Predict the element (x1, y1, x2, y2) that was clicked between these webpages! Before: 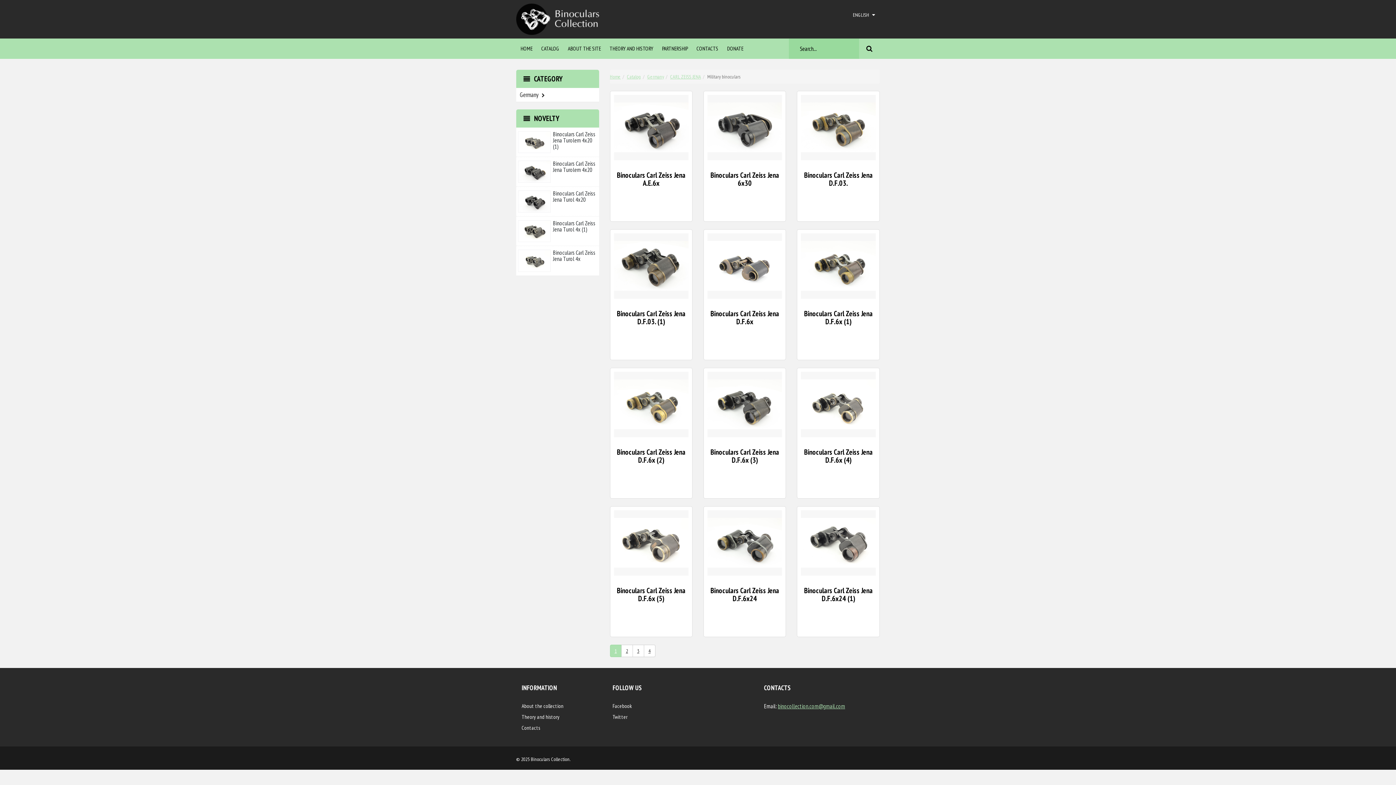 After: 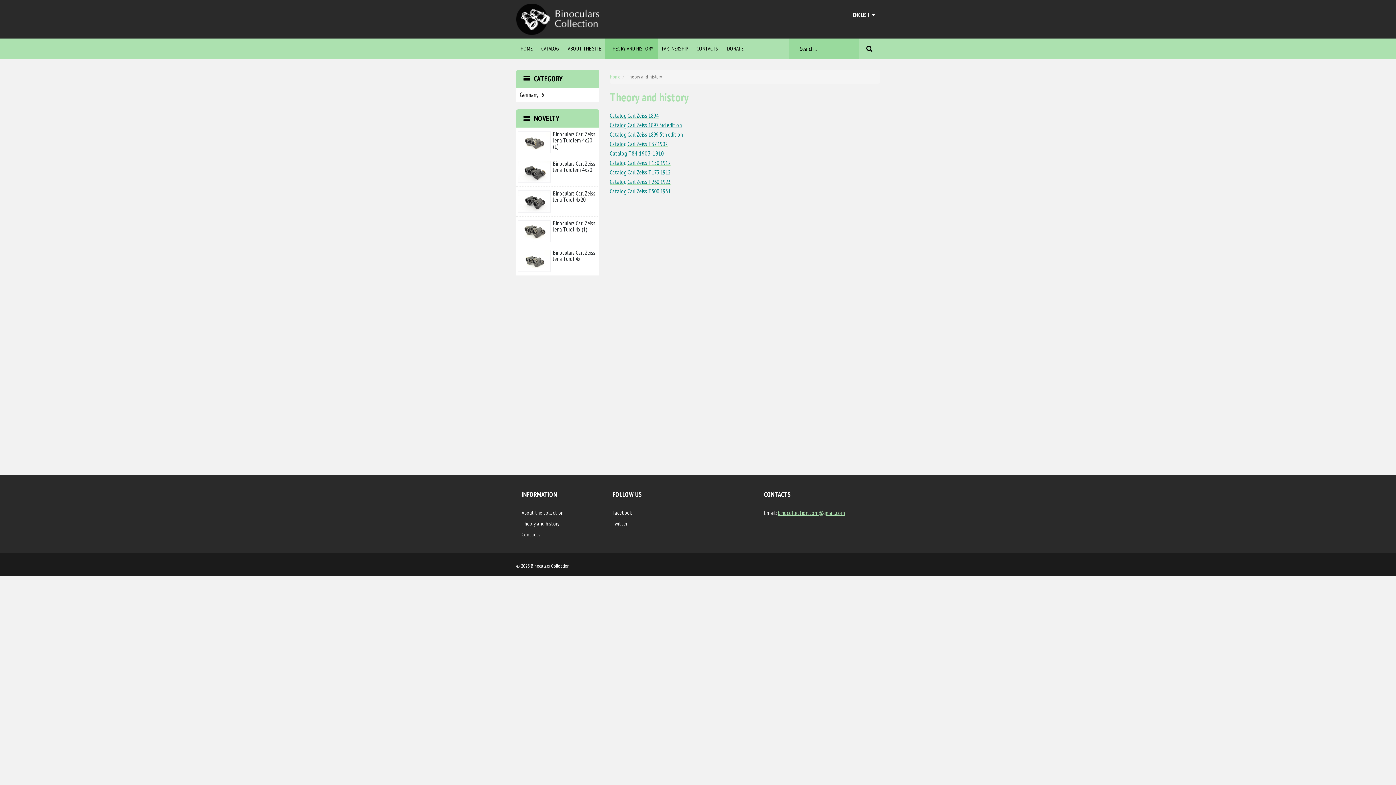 Action: label: THEORY AND HISTORY bbox: (605, 38, 657, 58)